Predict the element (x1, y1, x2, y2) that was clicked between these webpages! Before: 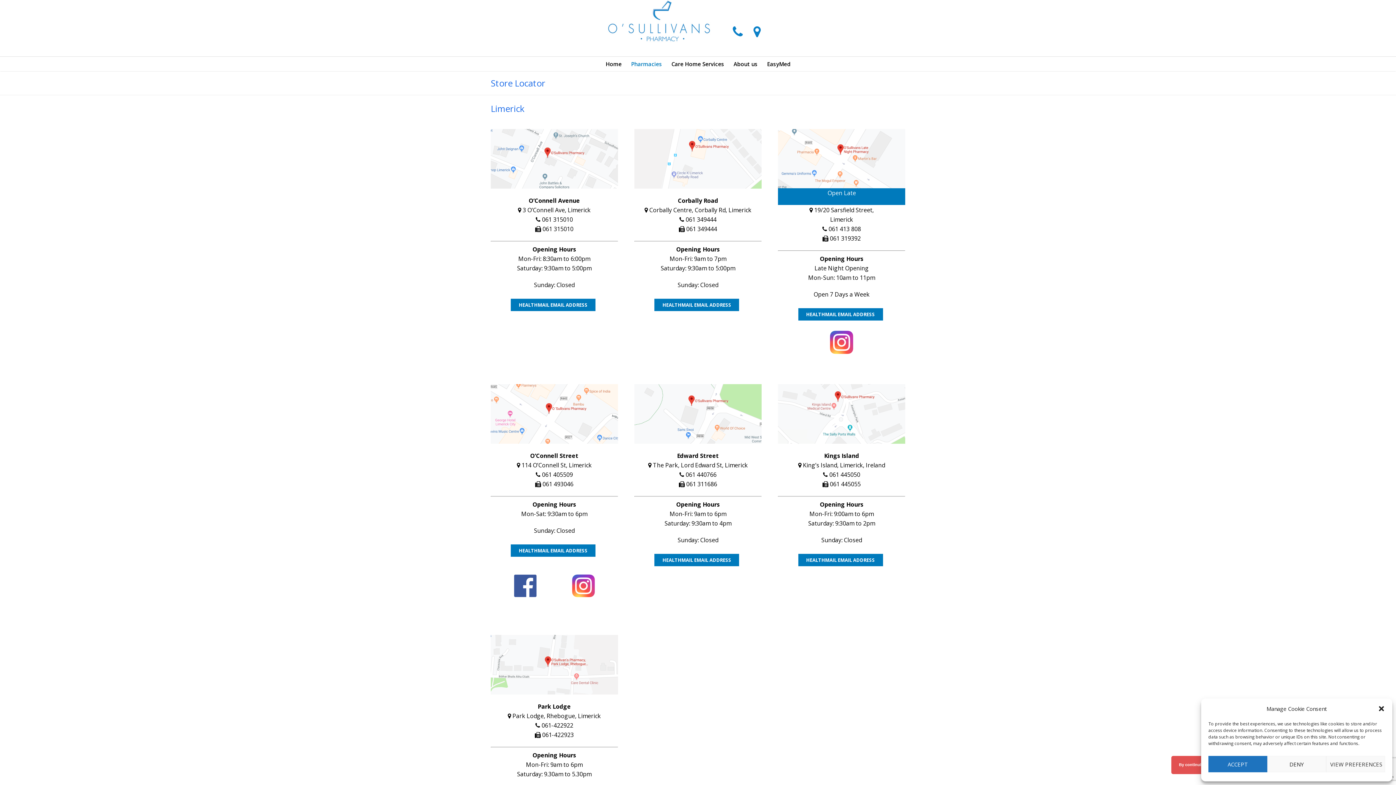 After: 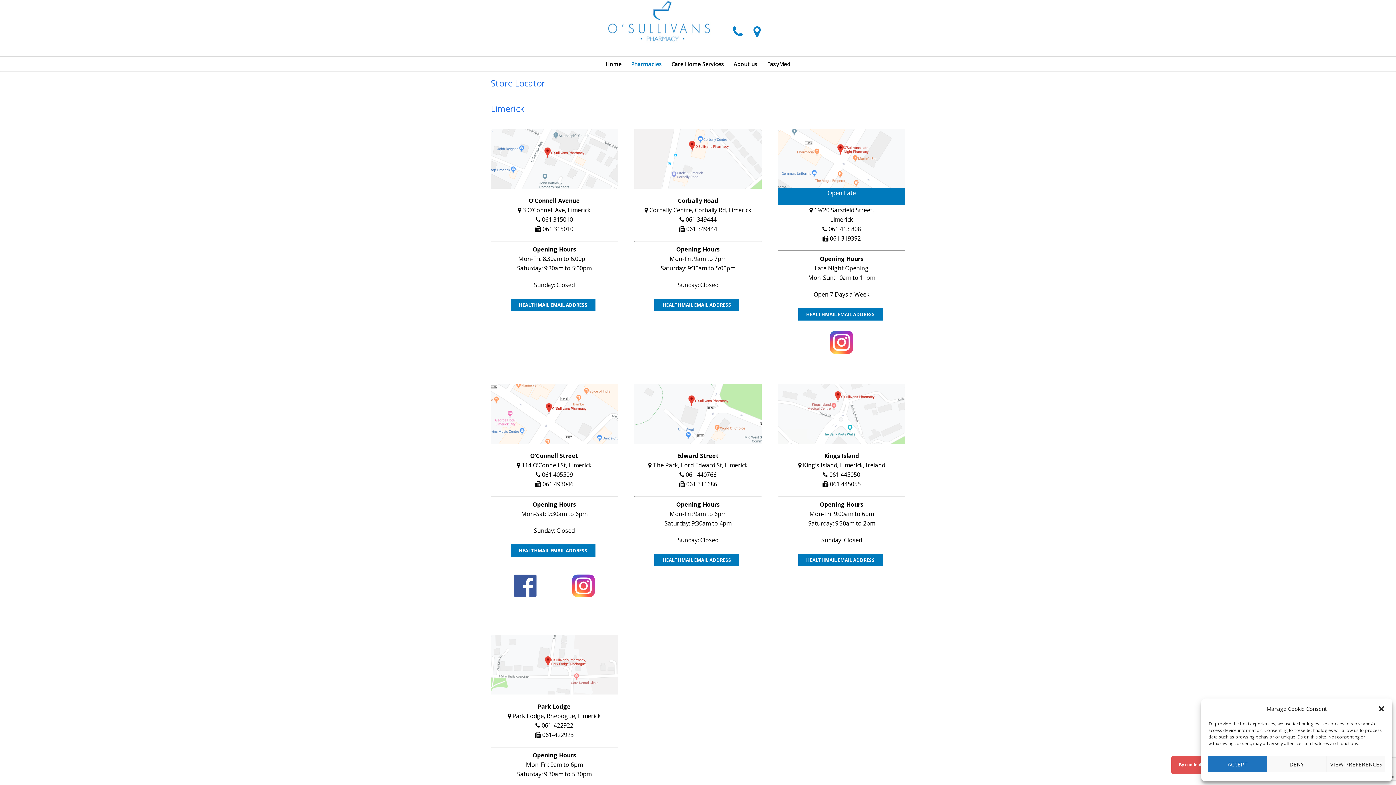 Action: bbox: (753, 22, 768, 39)